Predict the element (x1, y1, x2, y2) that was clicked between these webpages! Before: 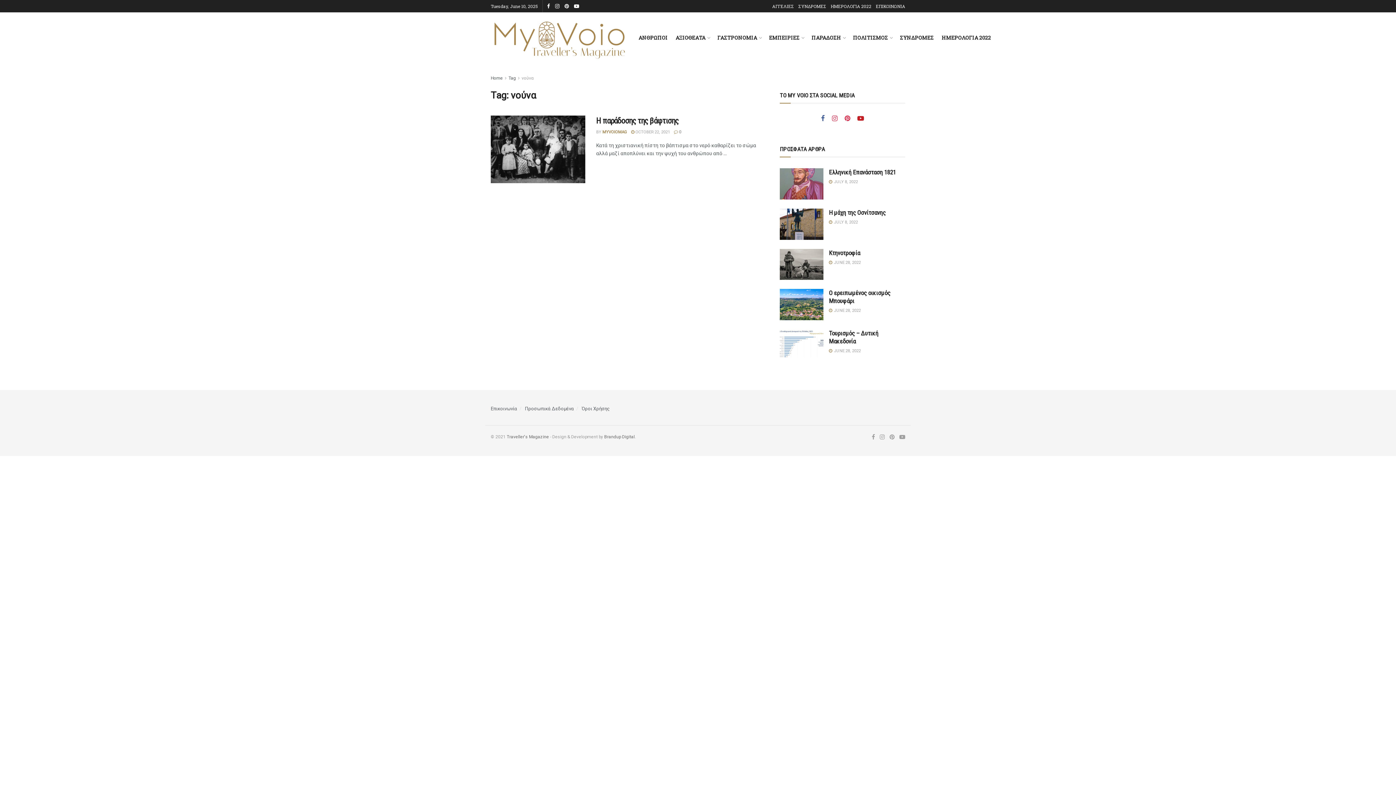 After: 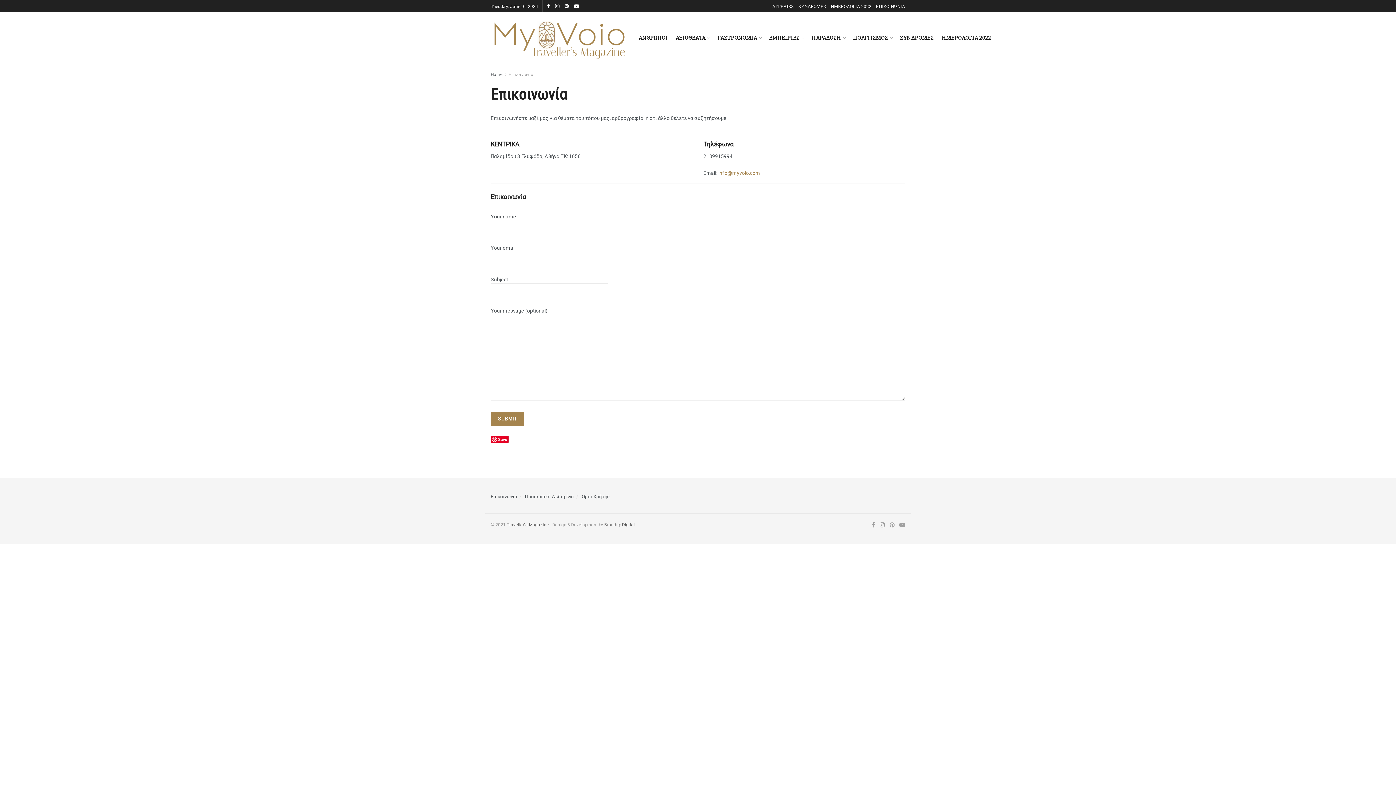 Action: bbox: (876, 0, 905, 12) label: ΕΠΙΚΟΙΝΩΝΙΑ